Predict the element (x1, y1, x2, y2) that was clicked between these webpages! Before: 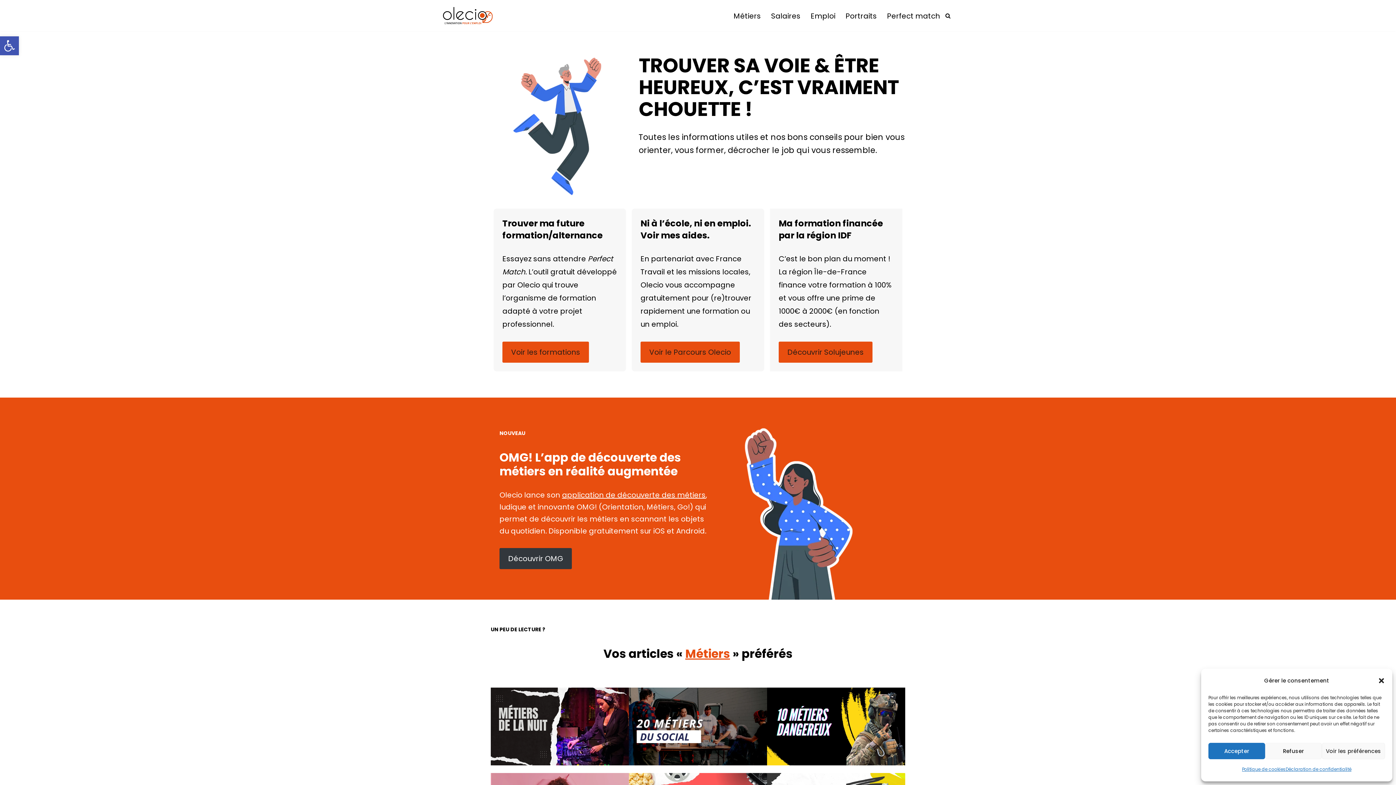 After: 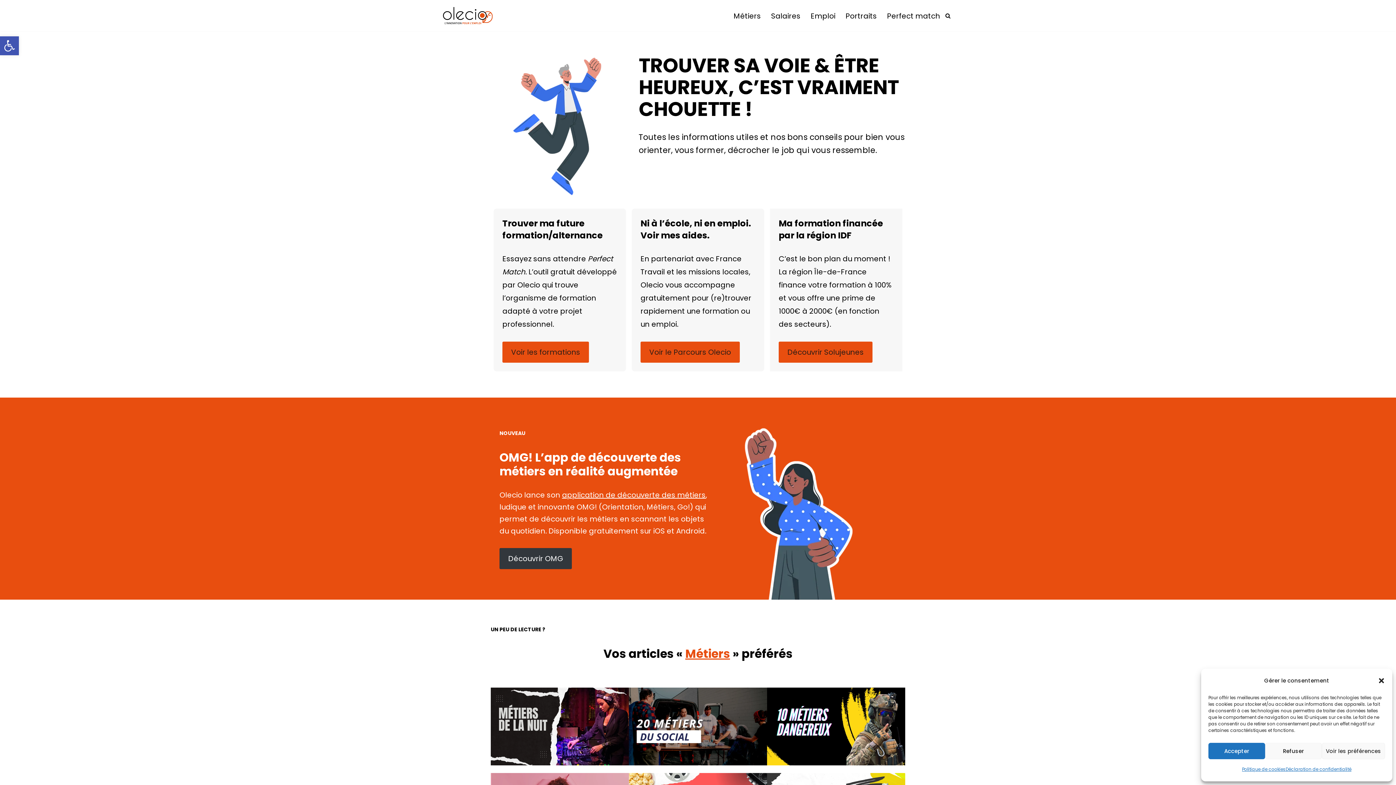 Action: bbox: (441, 6, 514, 24) label: Go Olecio